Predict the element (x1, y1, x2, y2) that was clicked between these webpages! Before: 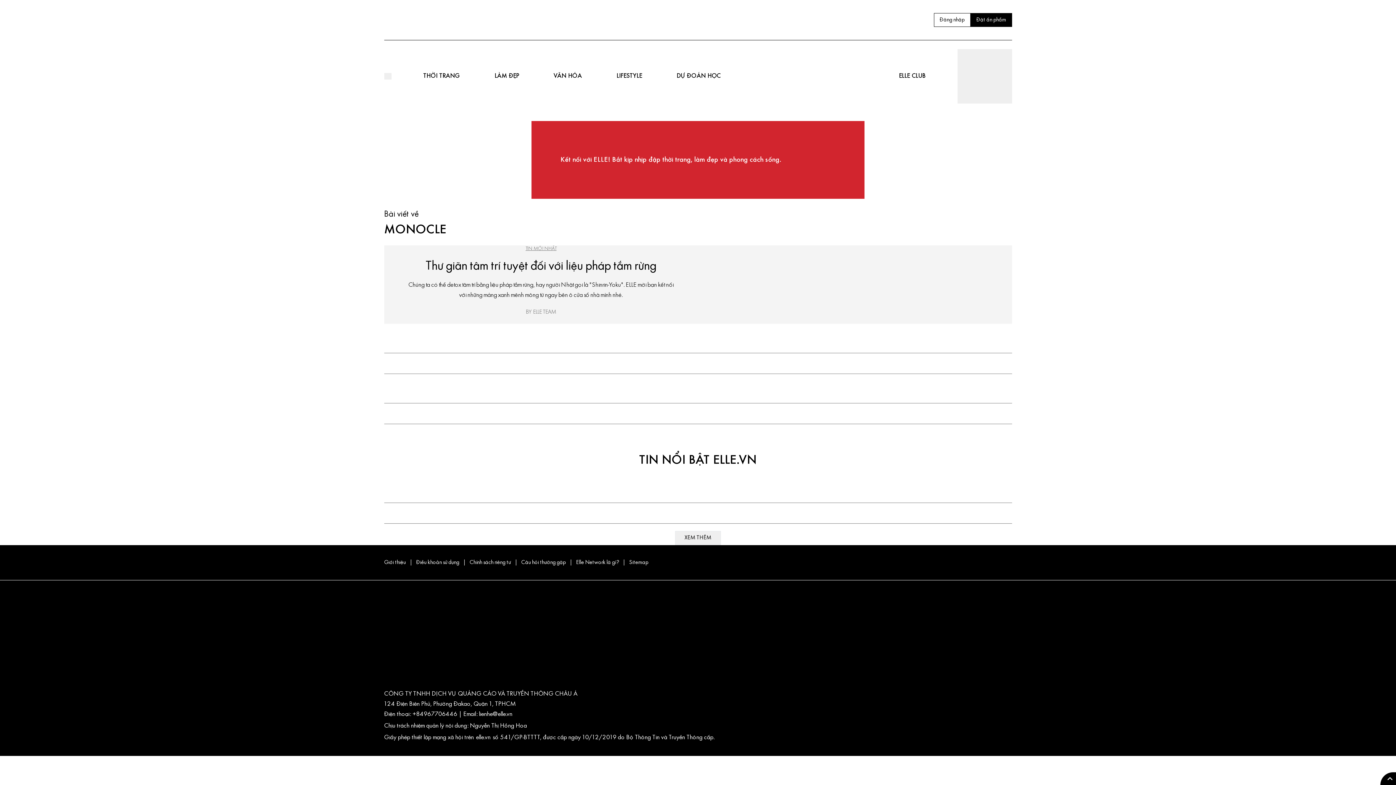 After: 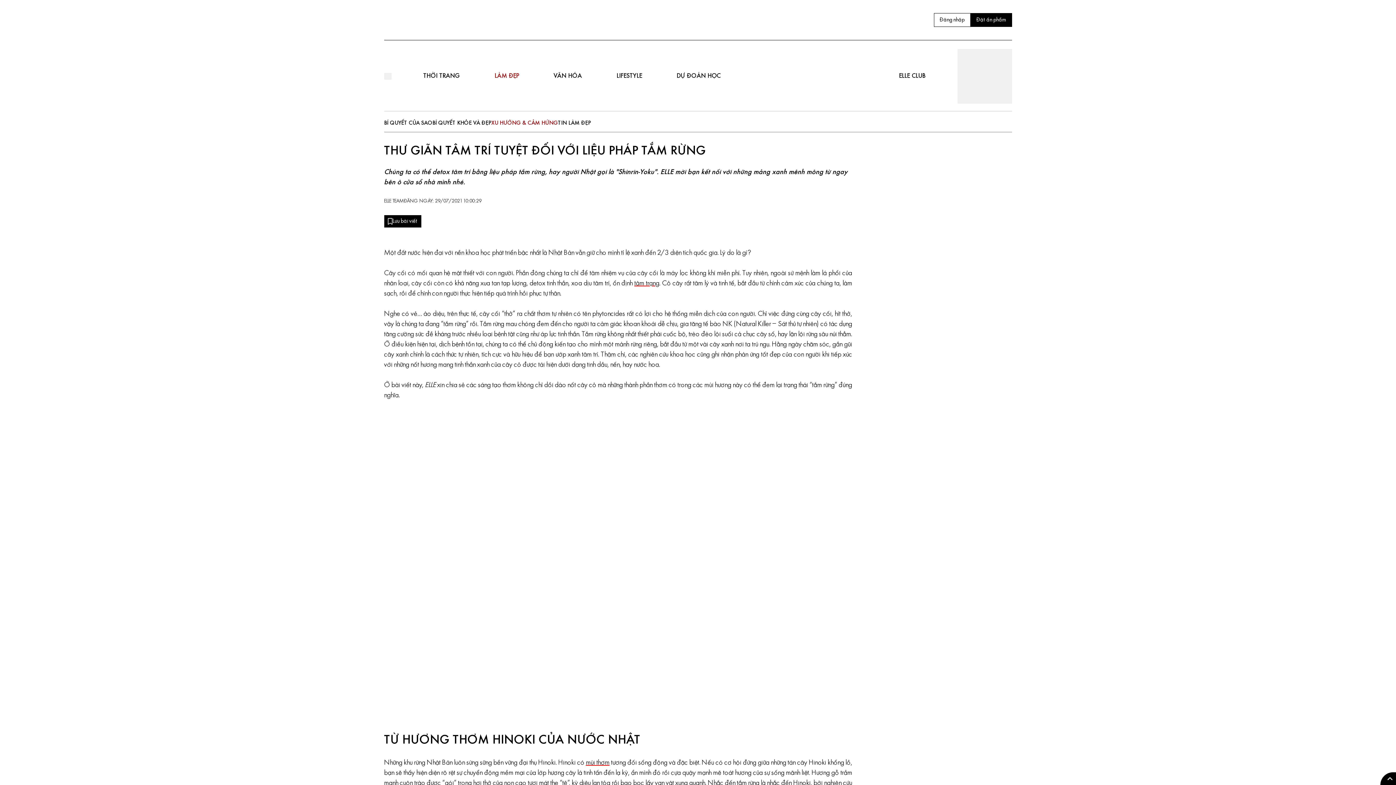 Action: bbox: (698, 257, 1012, 312)